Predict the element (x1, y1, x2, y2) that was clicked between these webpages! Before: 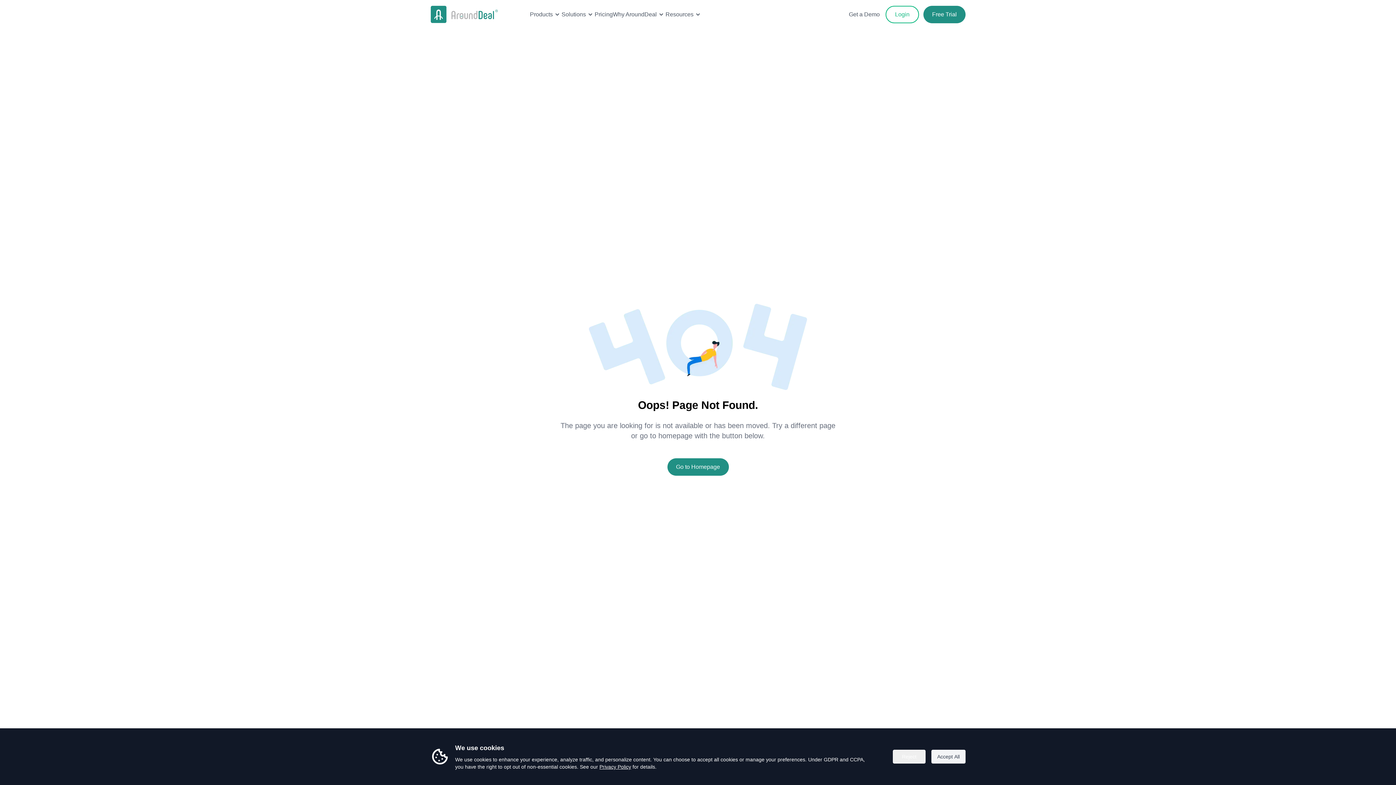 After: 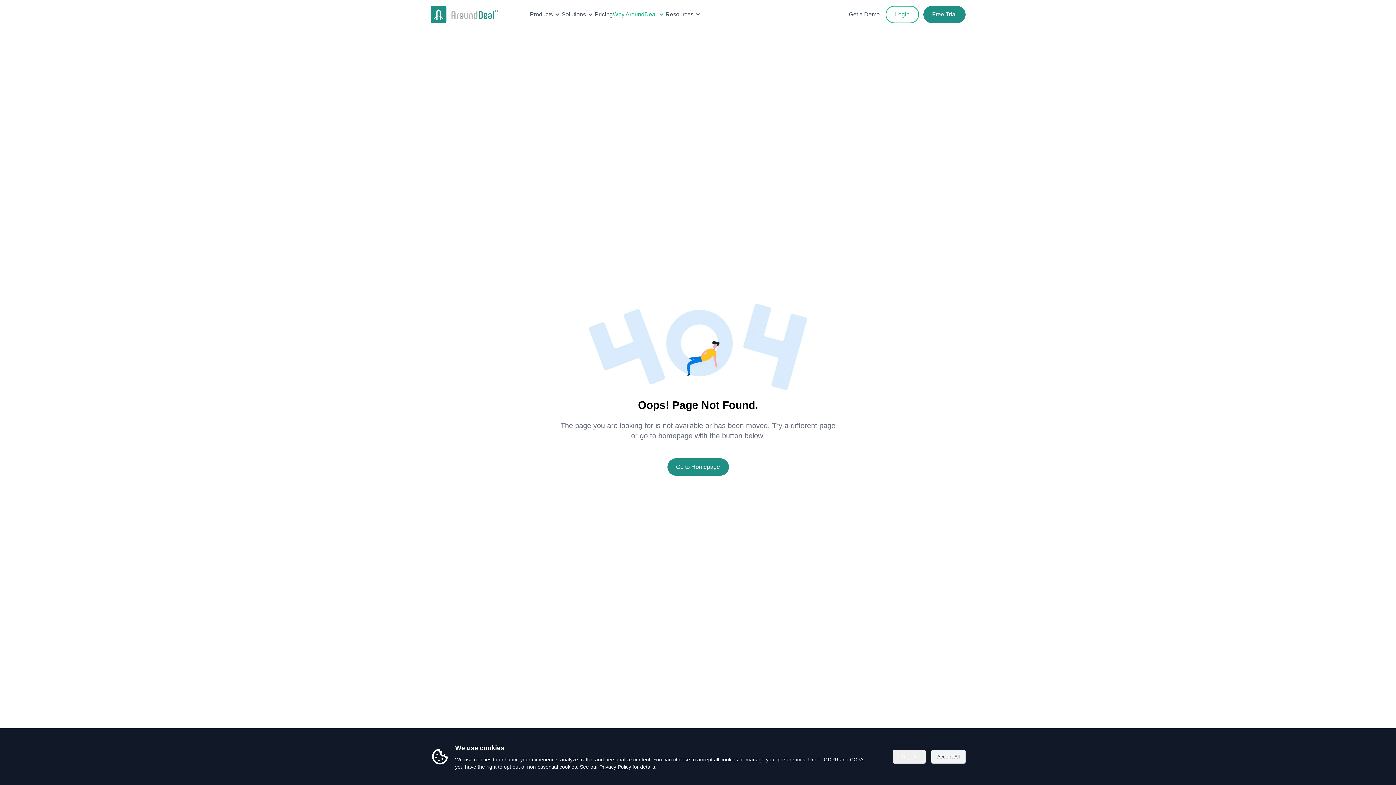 Action: bbox: (613, 10, 665, 18) label: Why AroundDeal